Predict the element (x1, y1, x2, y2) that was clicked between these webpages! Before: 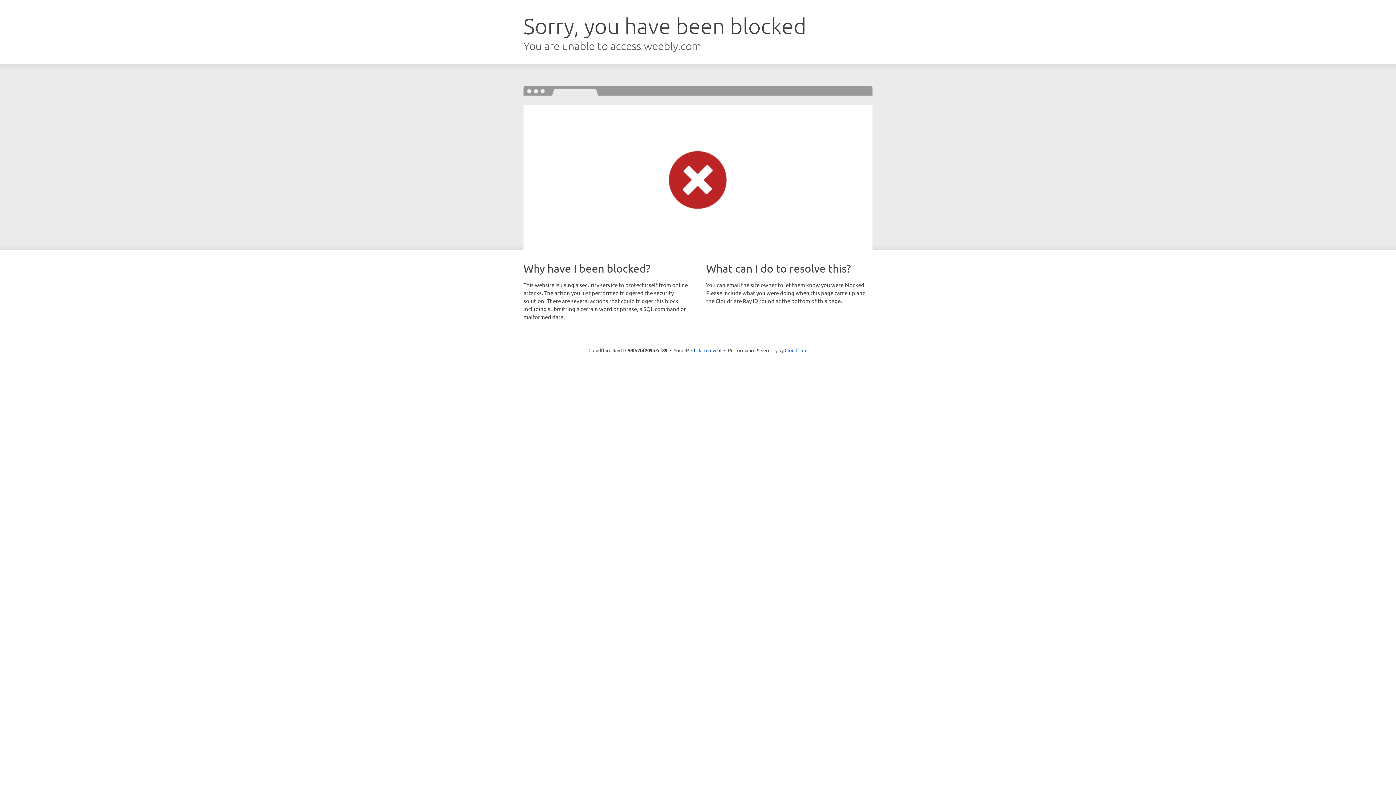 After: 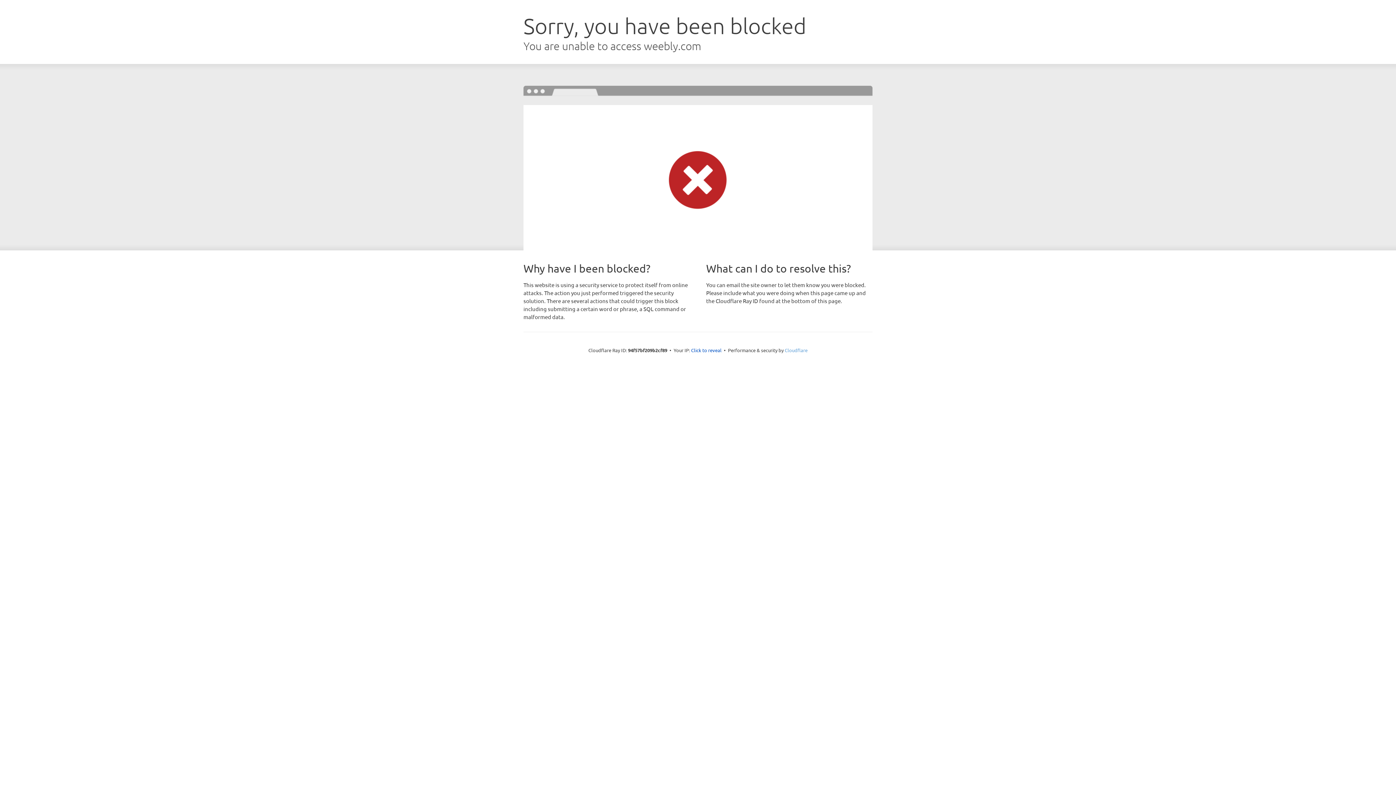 Action: bbox: (784, 347, 807, 353) label: Cloudflare